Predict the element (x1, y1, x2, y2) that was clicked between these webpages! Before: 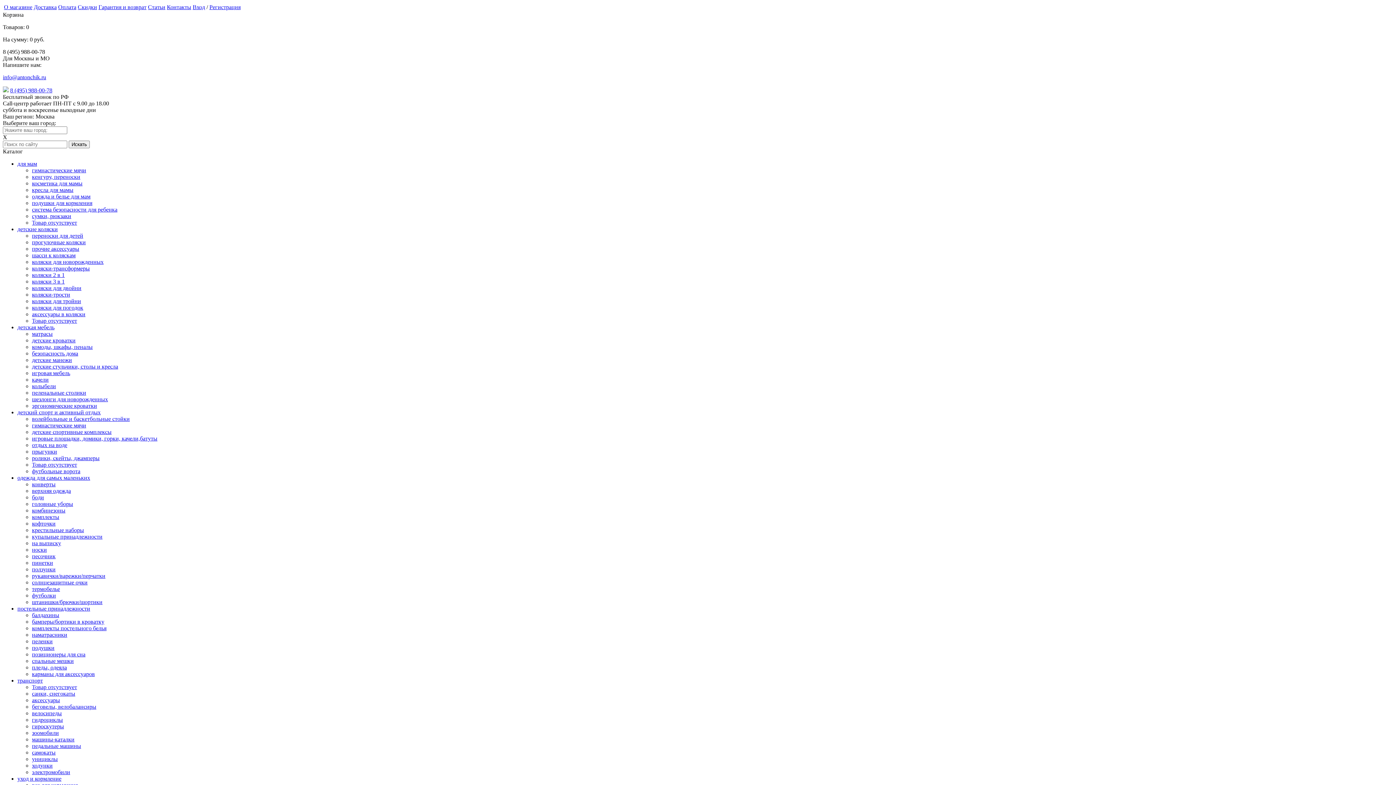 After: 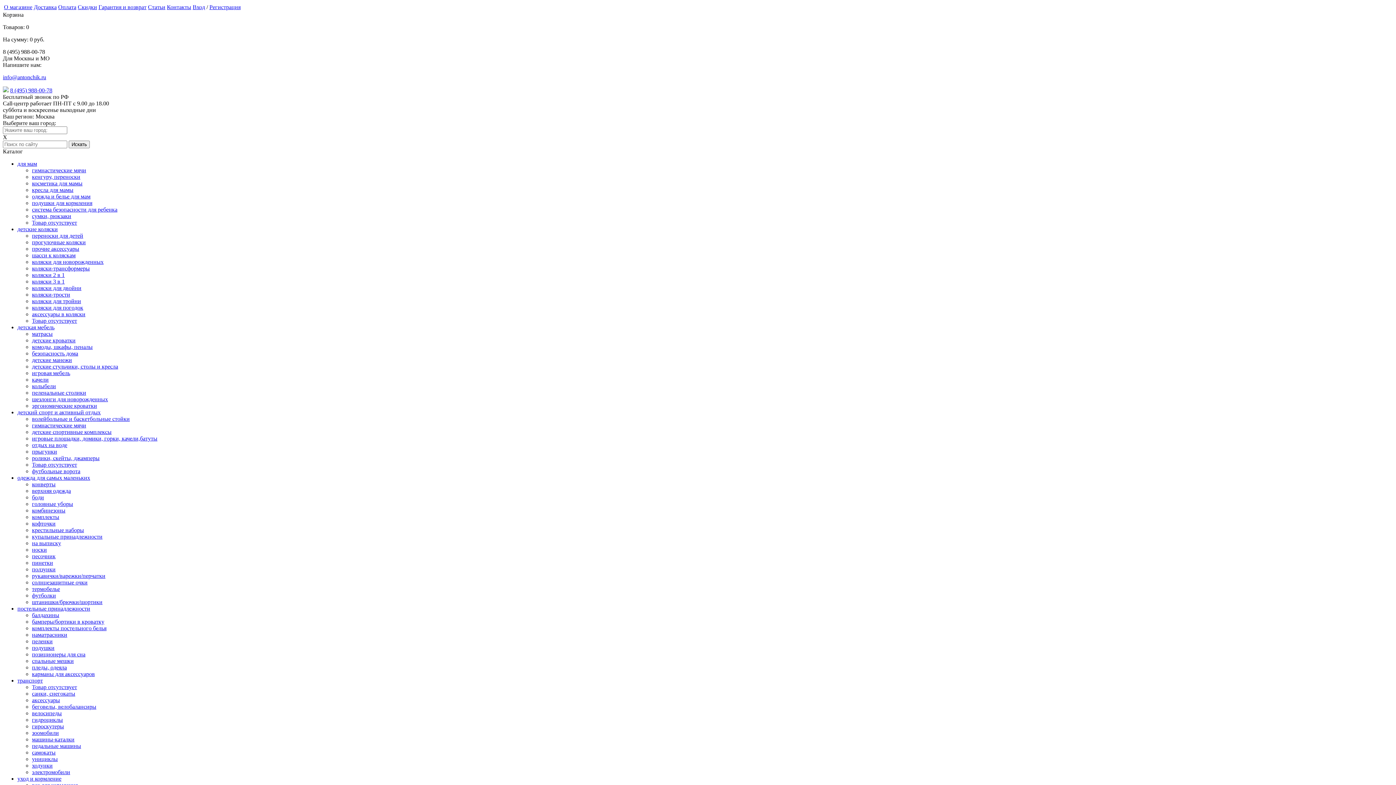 Action: bbox: (32, 514, 59, 520) label: комплекты